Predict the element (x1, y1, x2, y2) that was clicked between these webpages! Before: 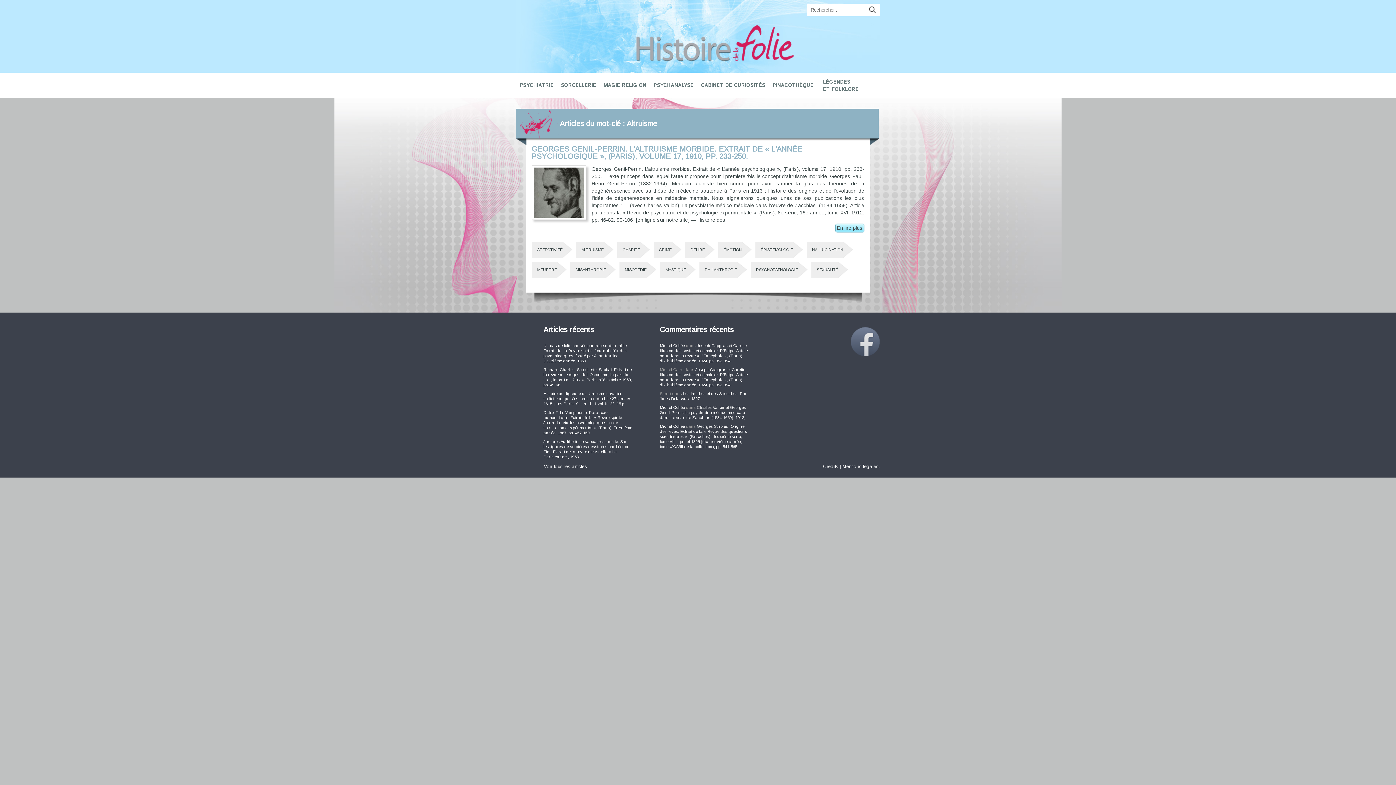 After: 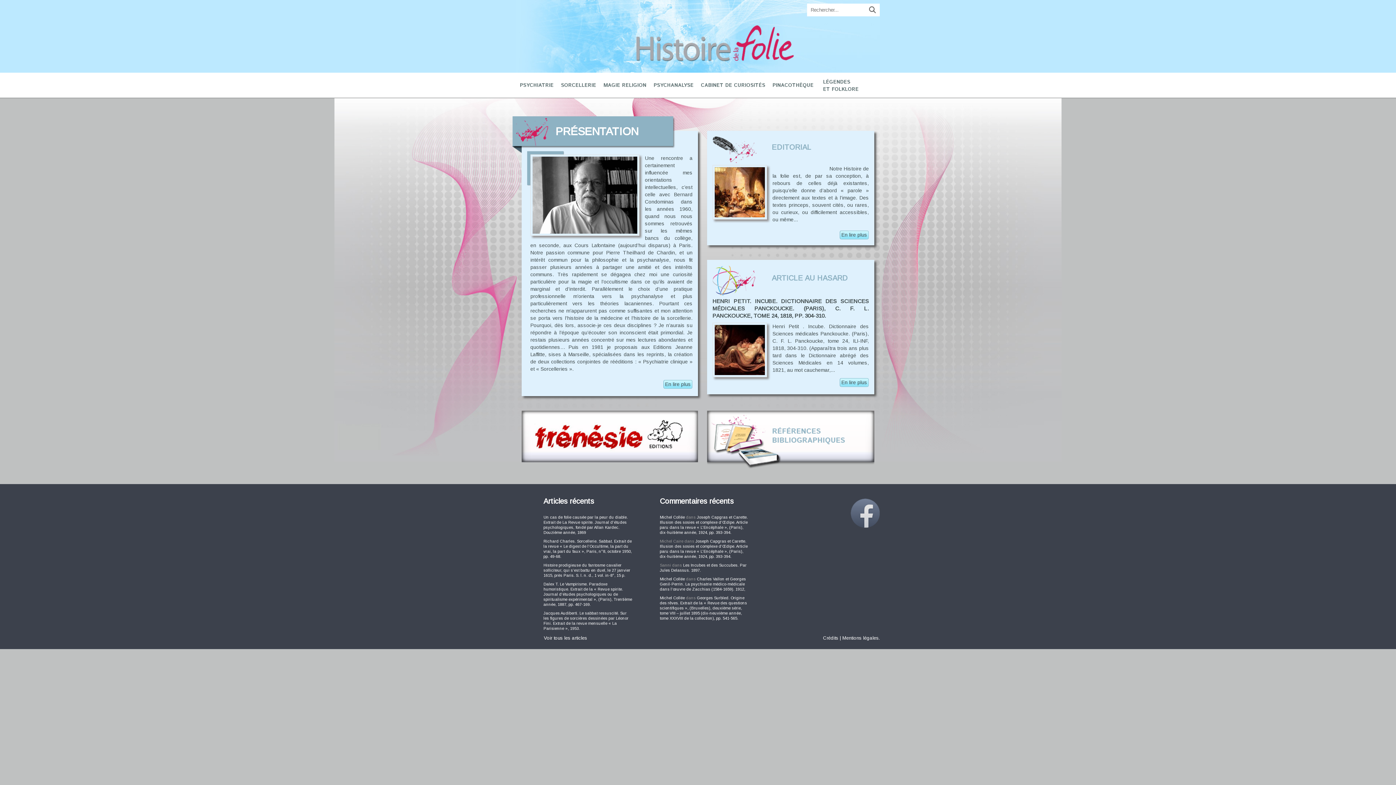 Action: bbox: (636, 57, 794, 62)